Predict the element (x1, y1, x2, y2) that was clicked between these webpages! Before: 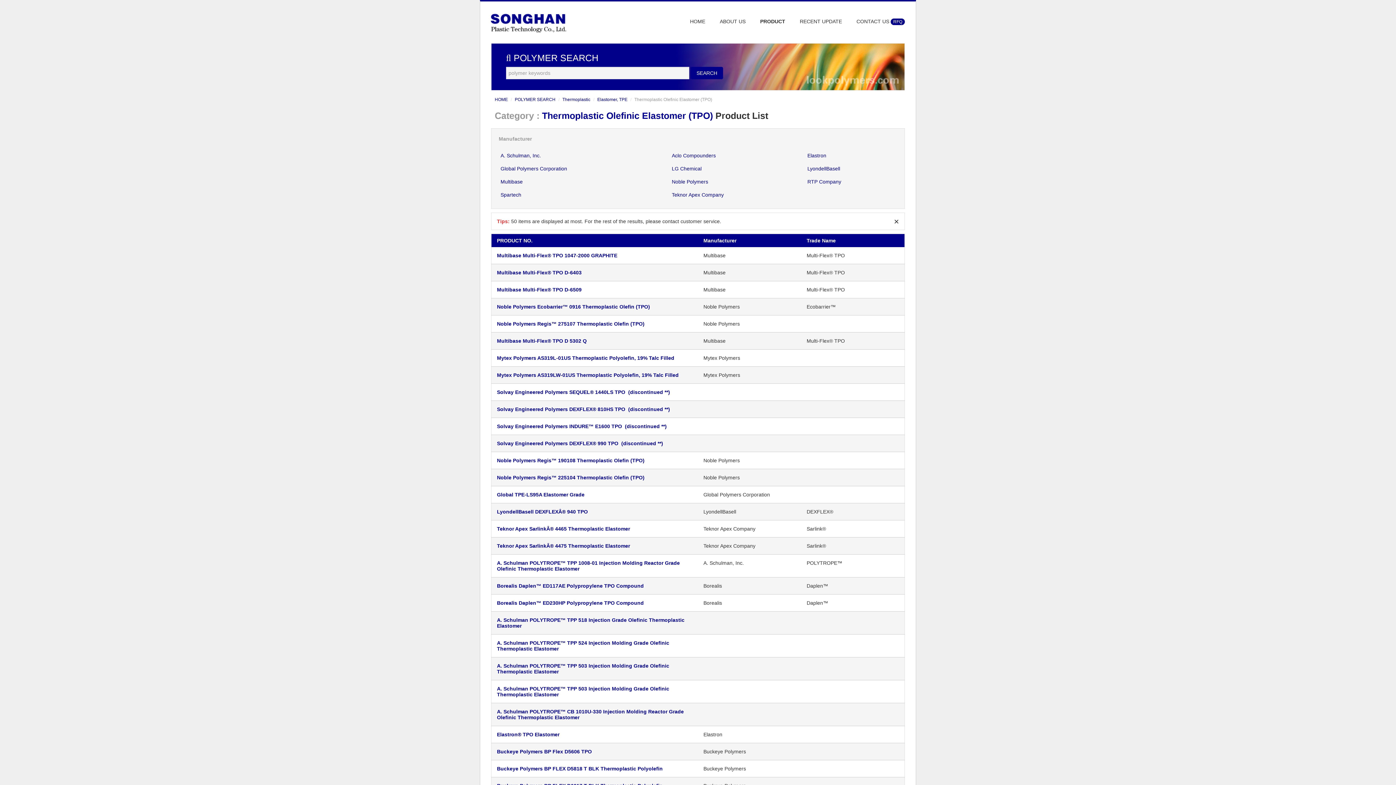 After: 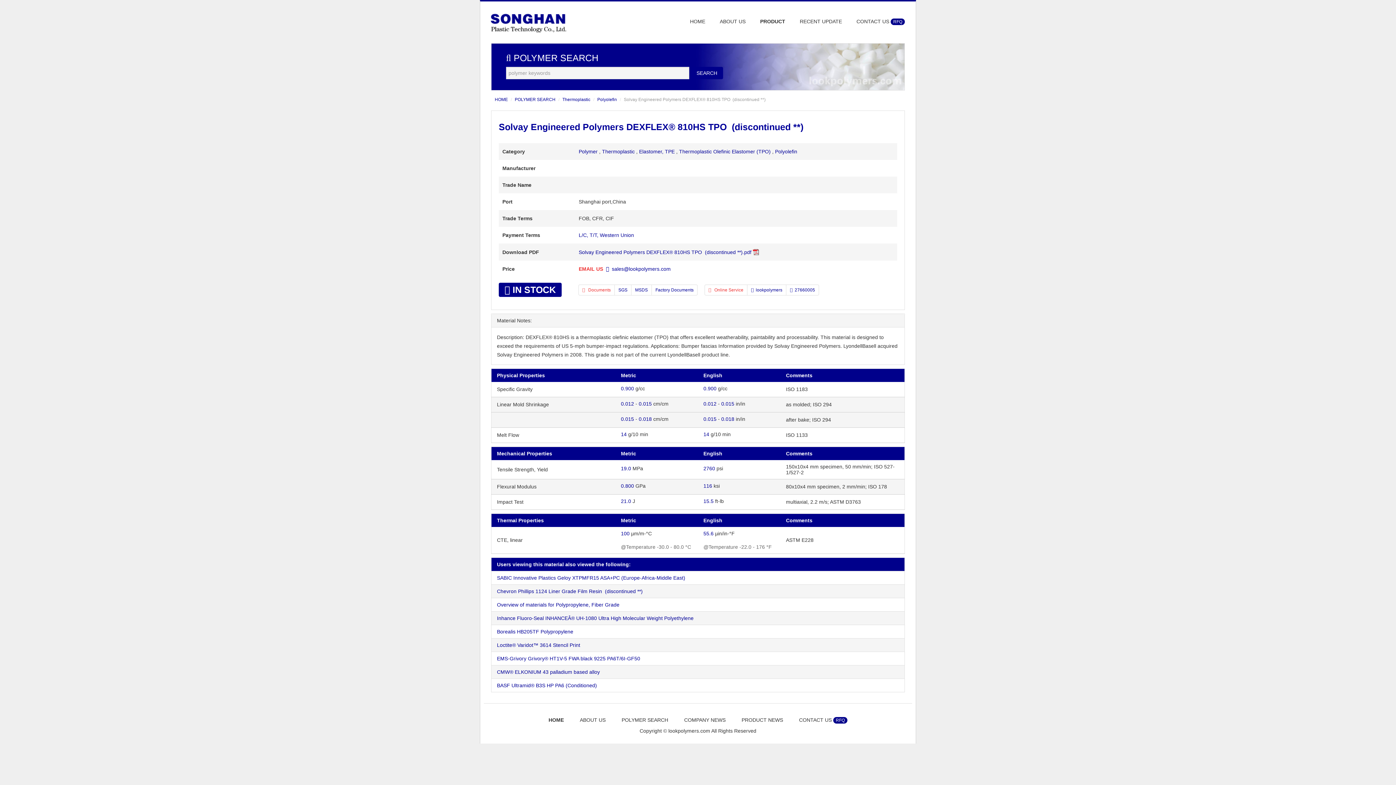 Action: bbox: (497, 406, 670, 412) label: Solvay Engineered Polymers DEXFLEX® 810HS TPO  (discontinued **)